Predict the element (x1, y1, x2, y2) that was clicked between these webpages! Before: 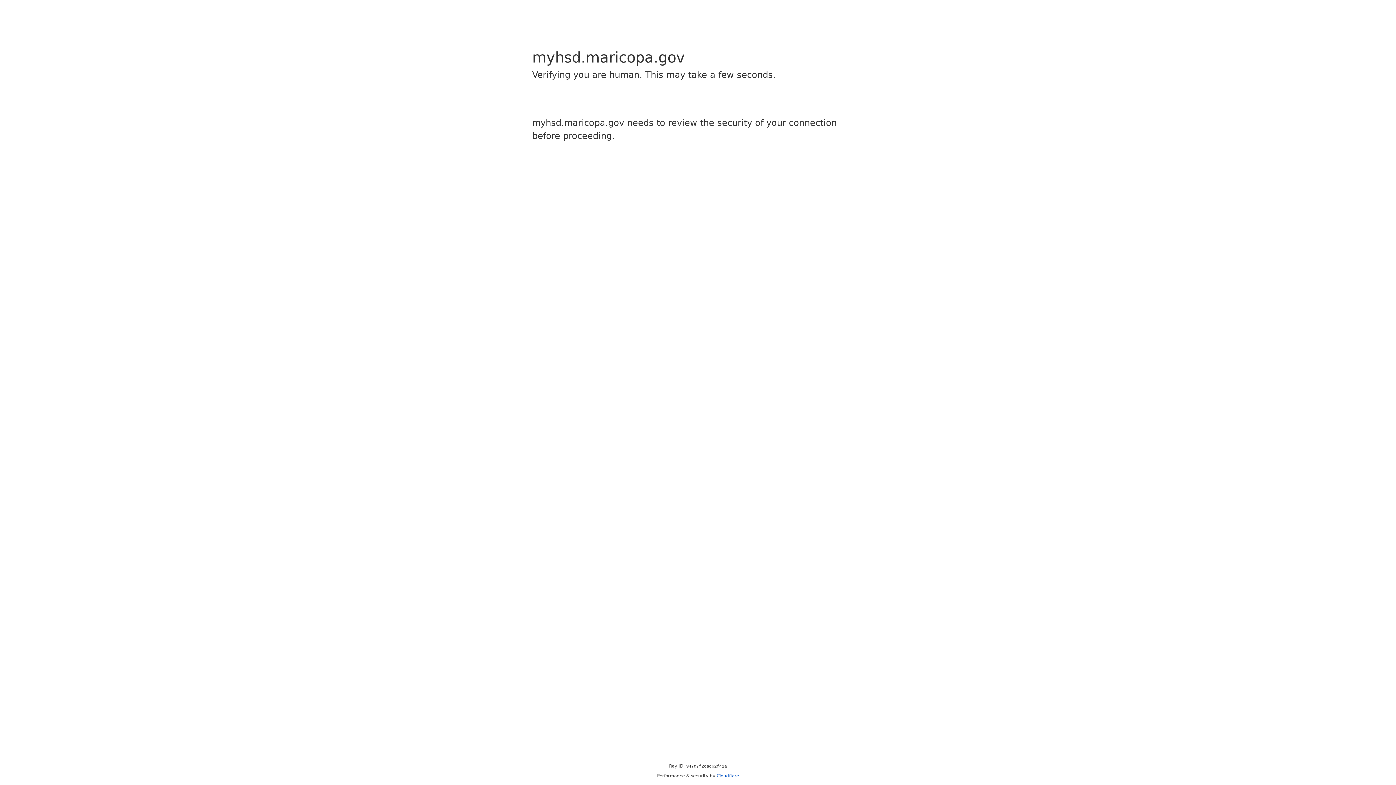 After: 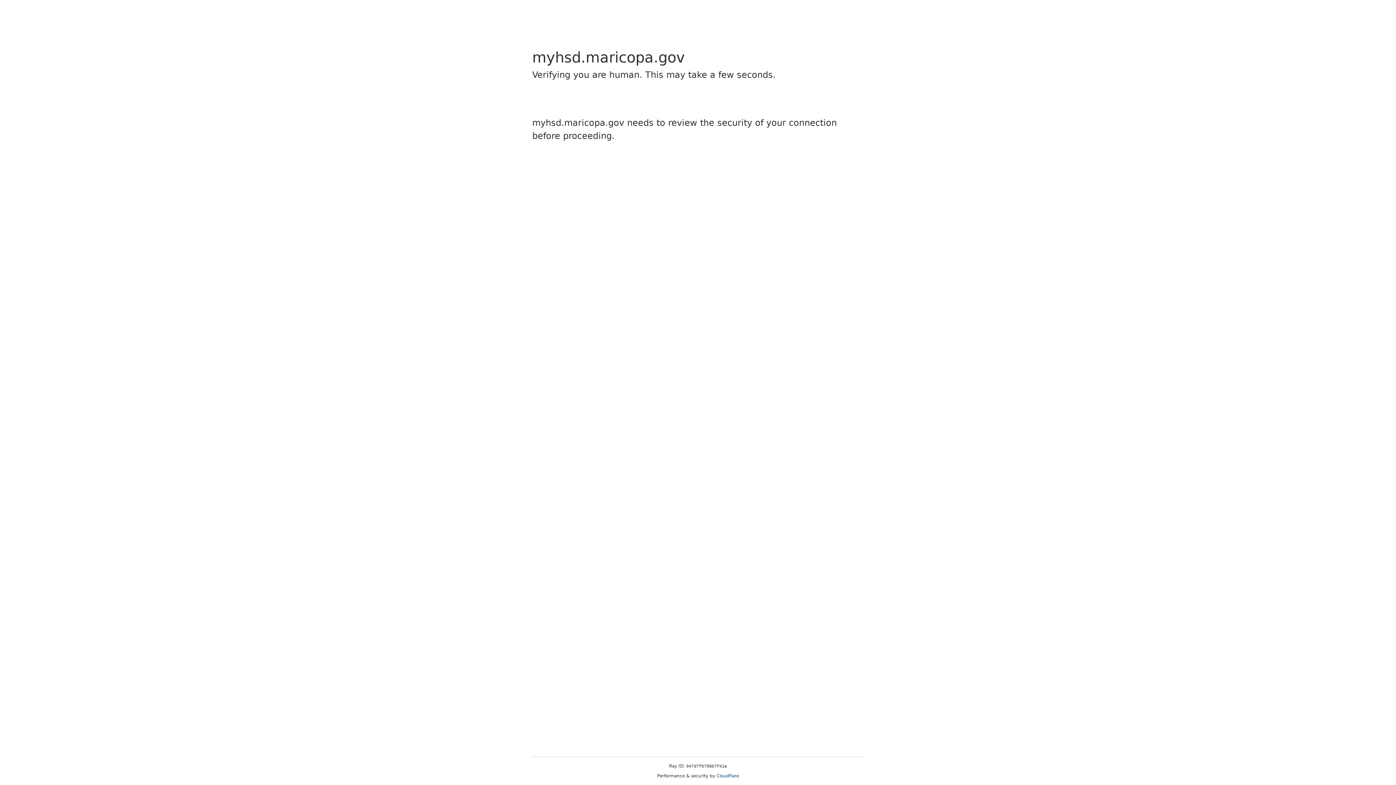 Action: label: Cloudflare bbox: (716, 773, 739, 778)